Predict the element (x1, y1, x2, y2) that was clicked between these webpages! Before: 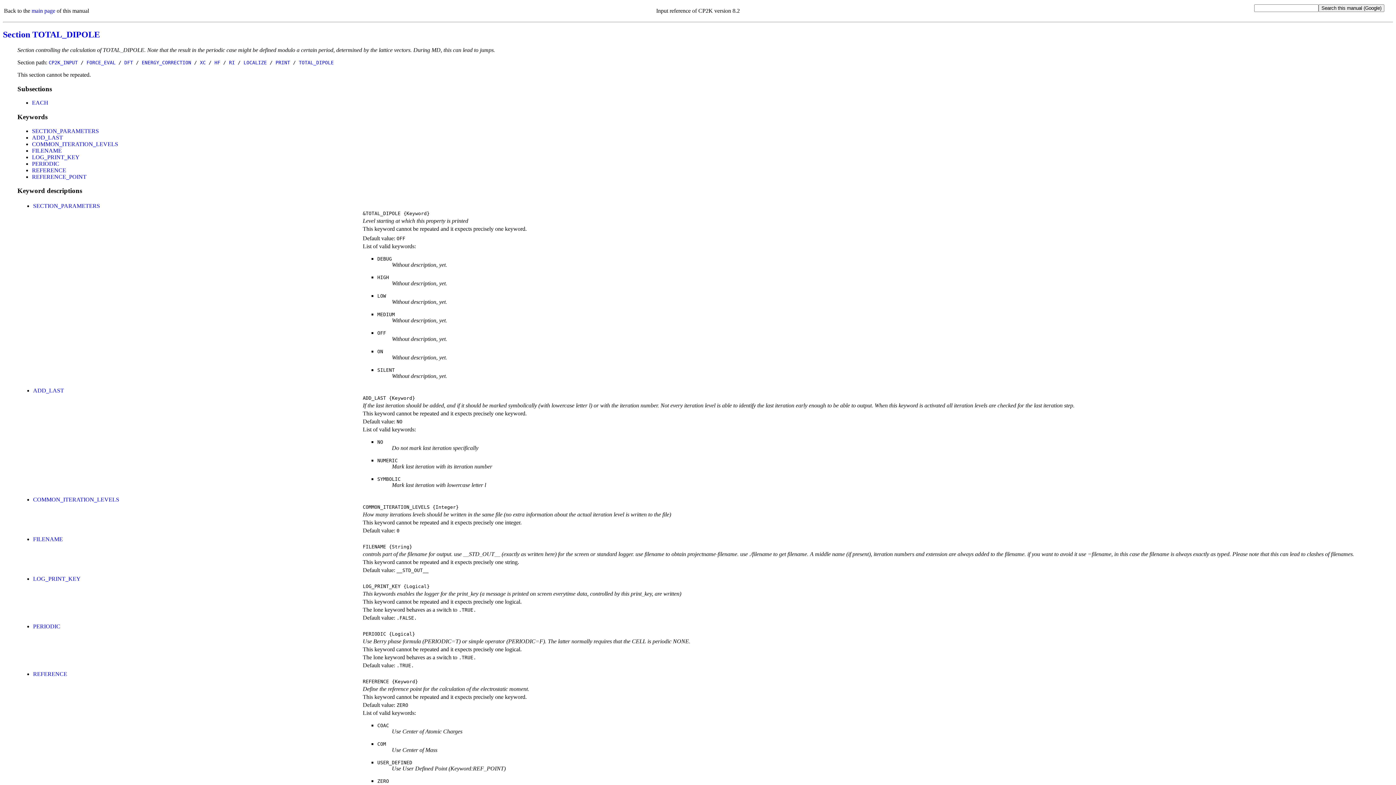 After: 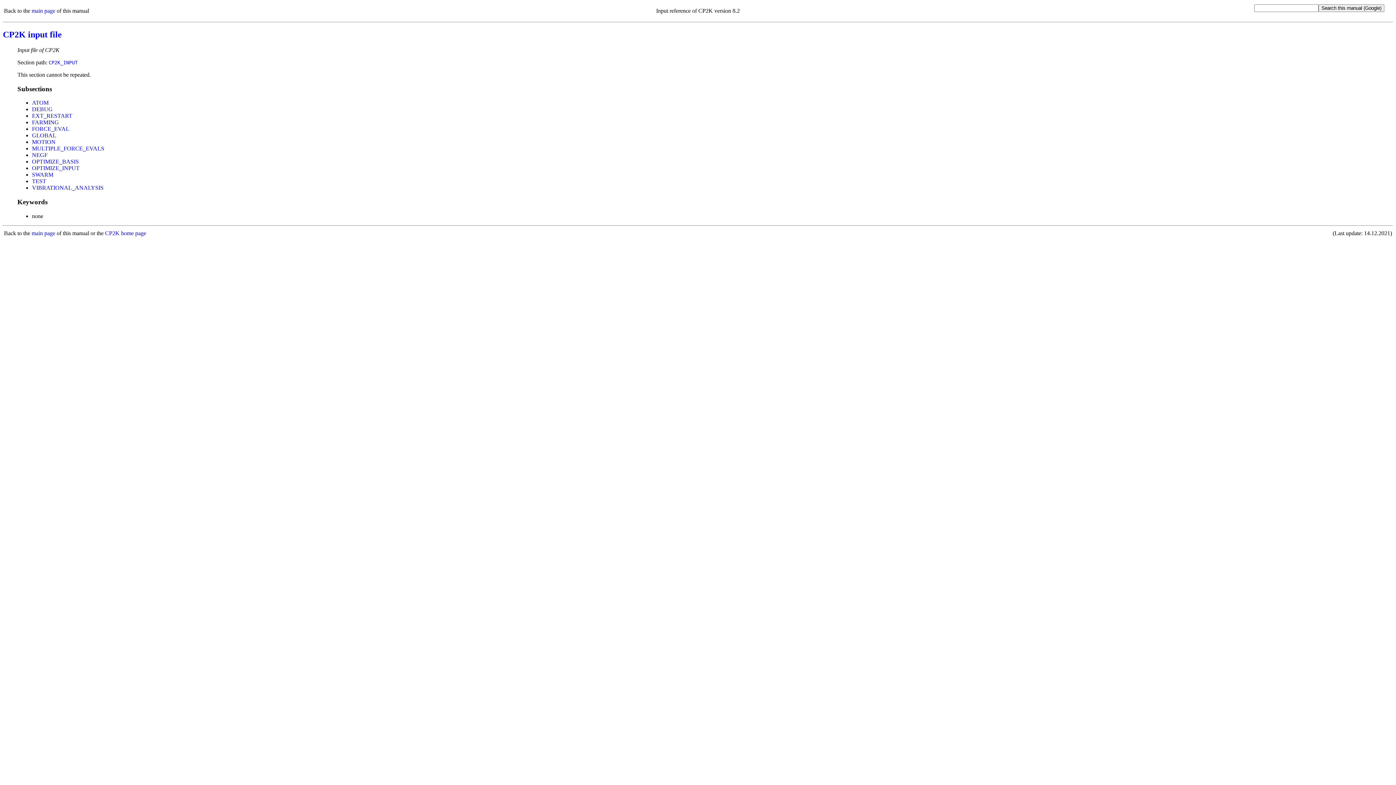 Action: label: CP2K_INPUT bbox: (48, 59, 77, 65)